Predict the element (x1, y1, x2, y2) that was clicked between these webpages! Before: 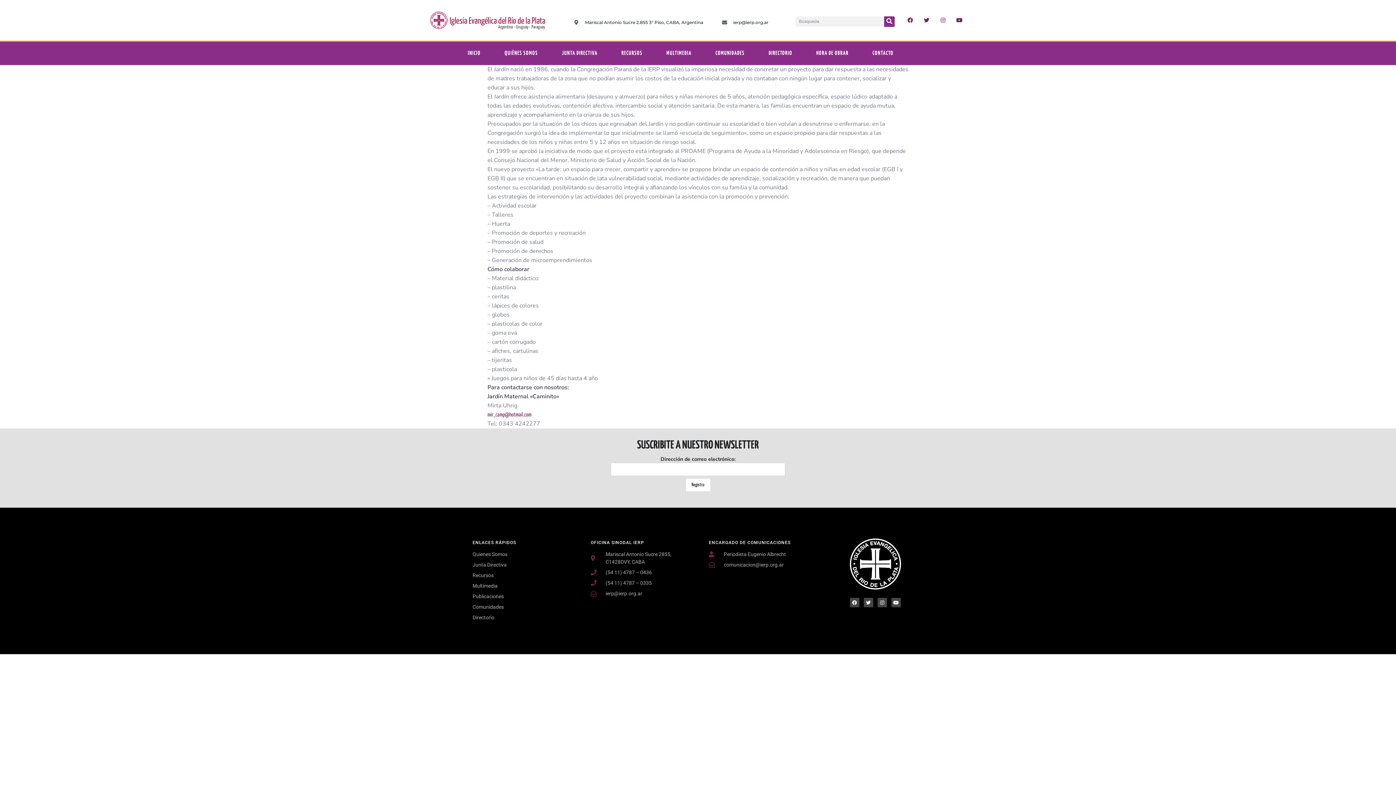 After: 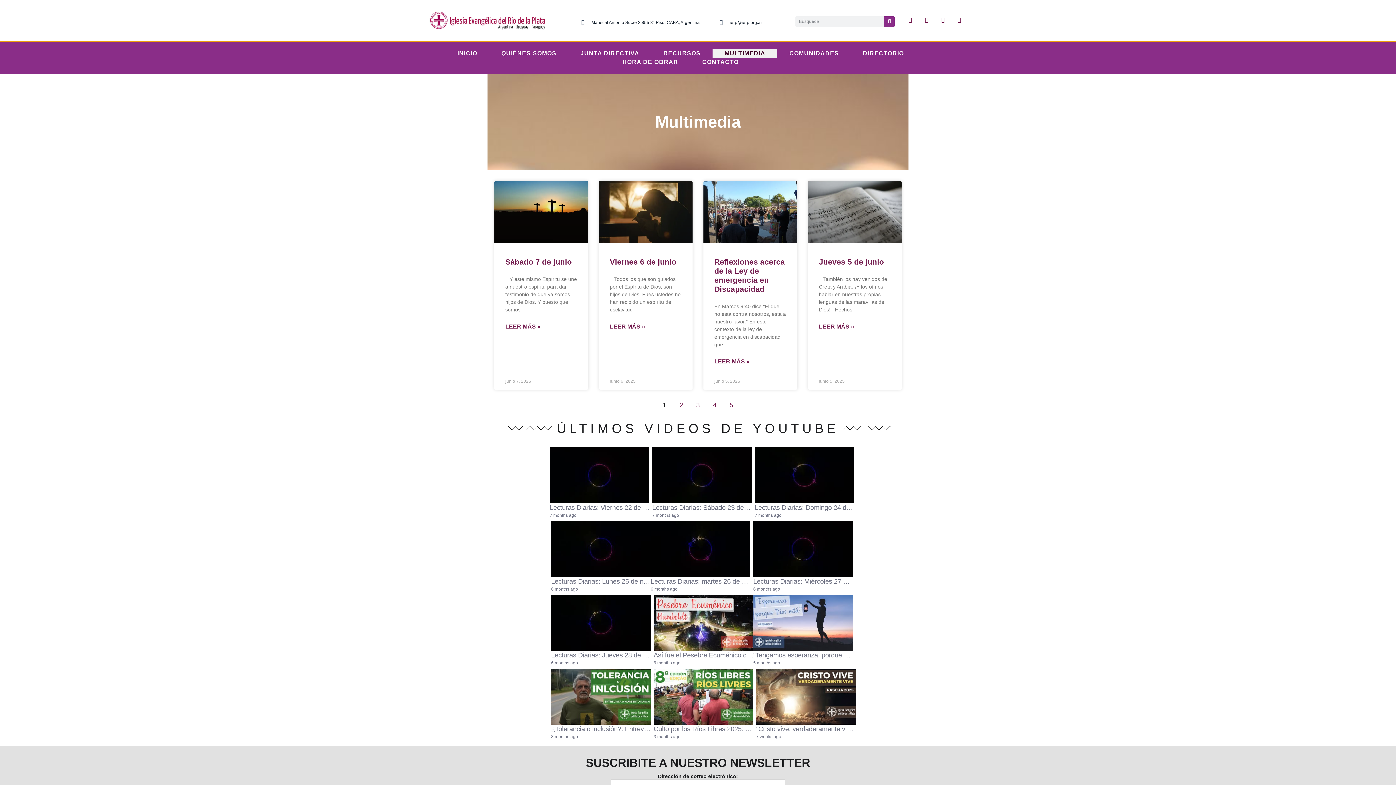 Action: bbox: (472, 582, 569, 590) label: Multimedia